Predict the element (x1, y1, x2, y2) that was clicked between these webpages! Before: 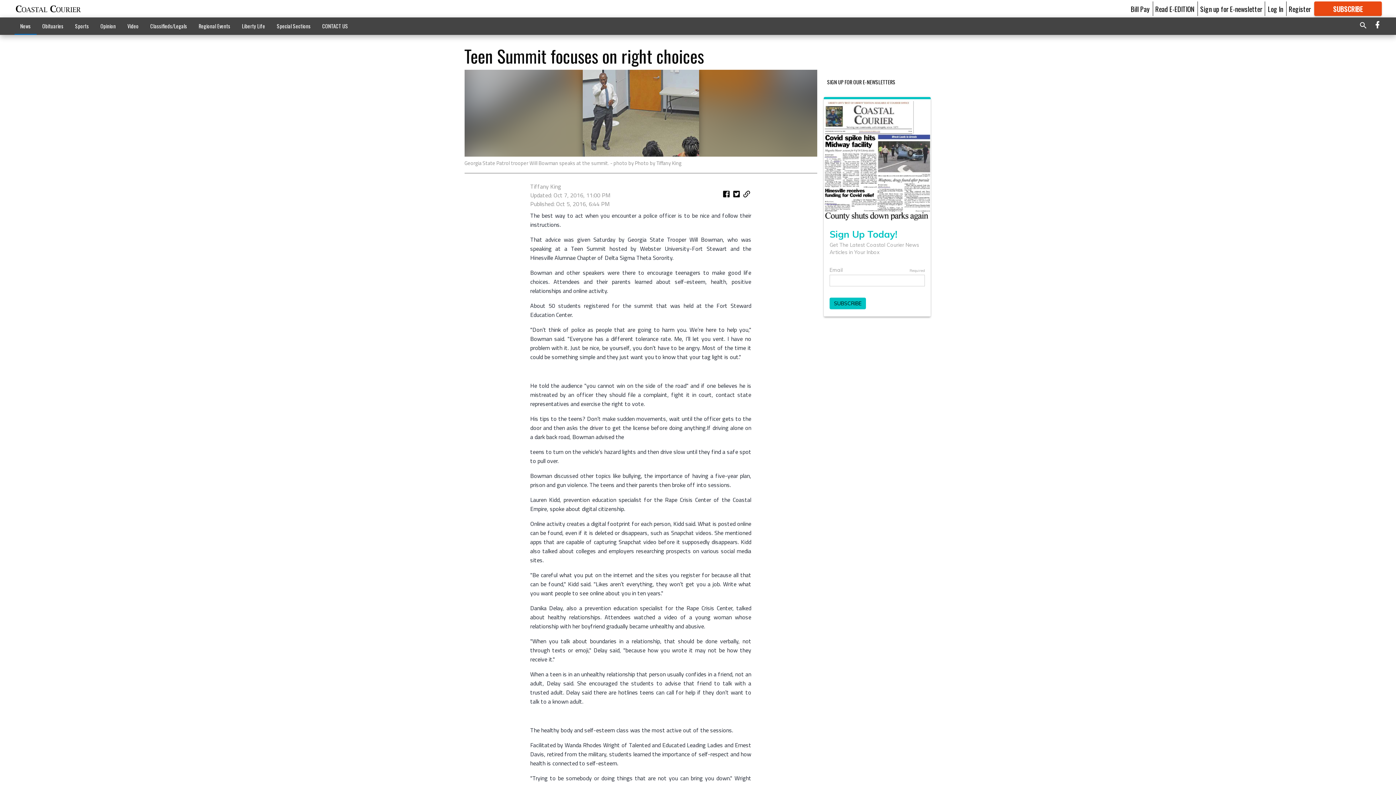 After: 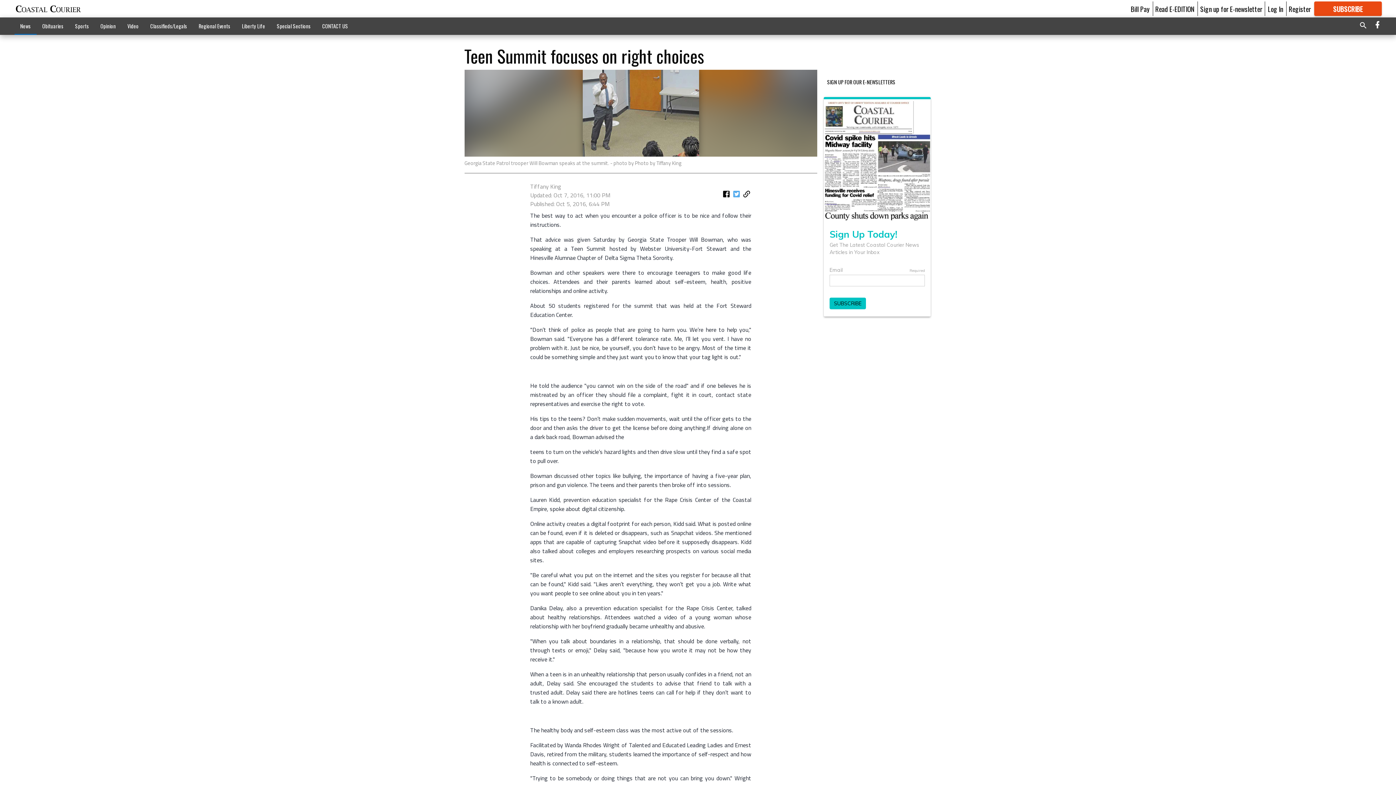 Action: bbox: (731, 188, 741, 201)